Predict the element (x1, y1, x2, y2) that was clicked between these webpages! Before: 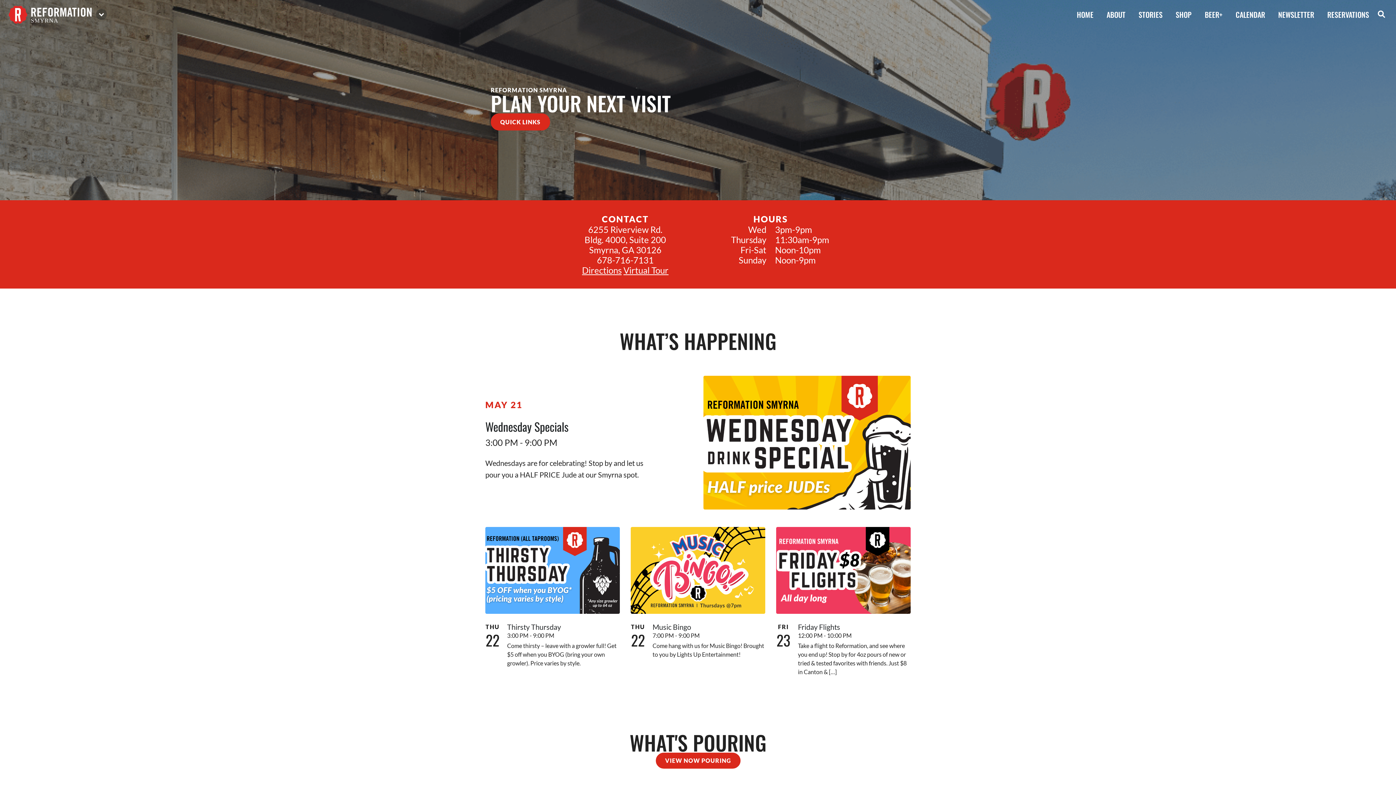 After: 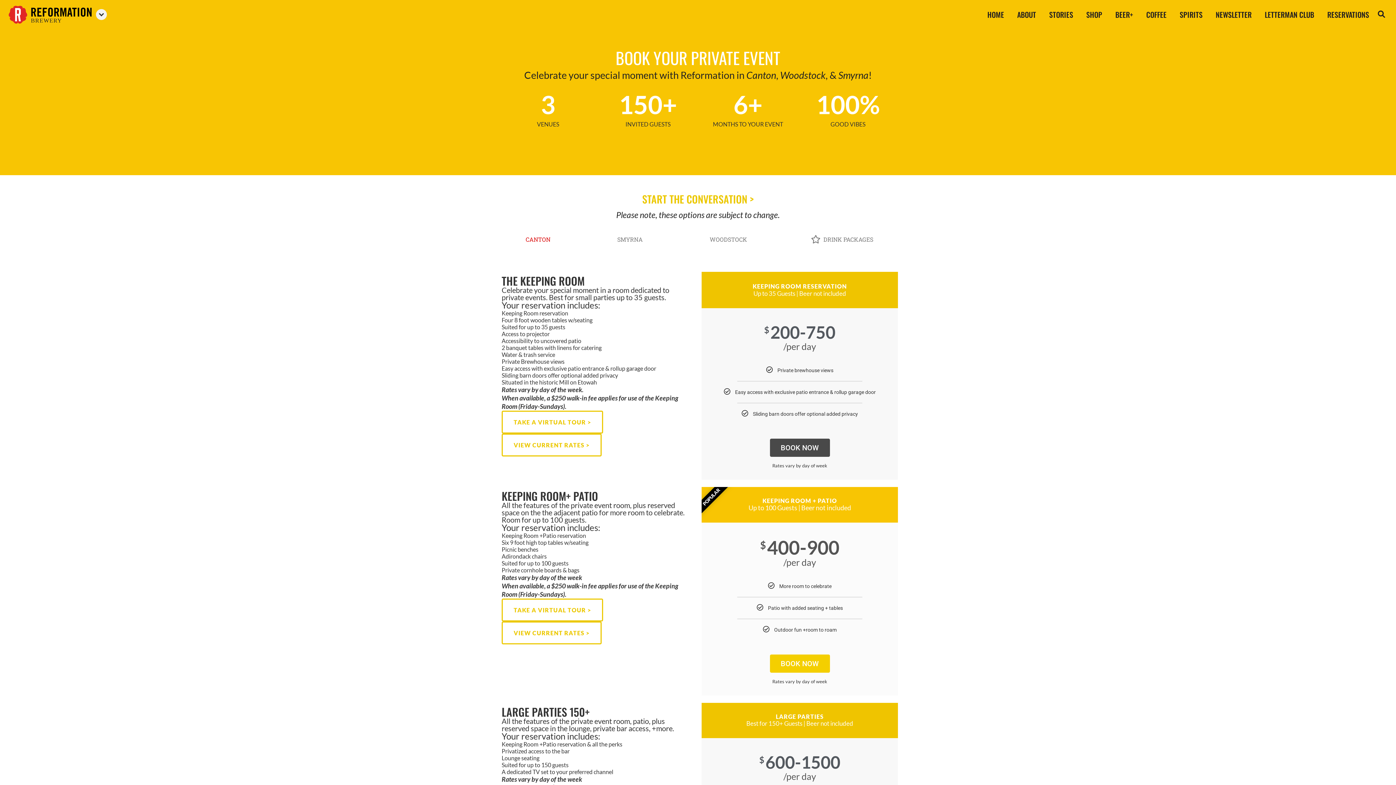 Action: bbox: (1321, 8, 1376, 20) label: RESERVATIONS